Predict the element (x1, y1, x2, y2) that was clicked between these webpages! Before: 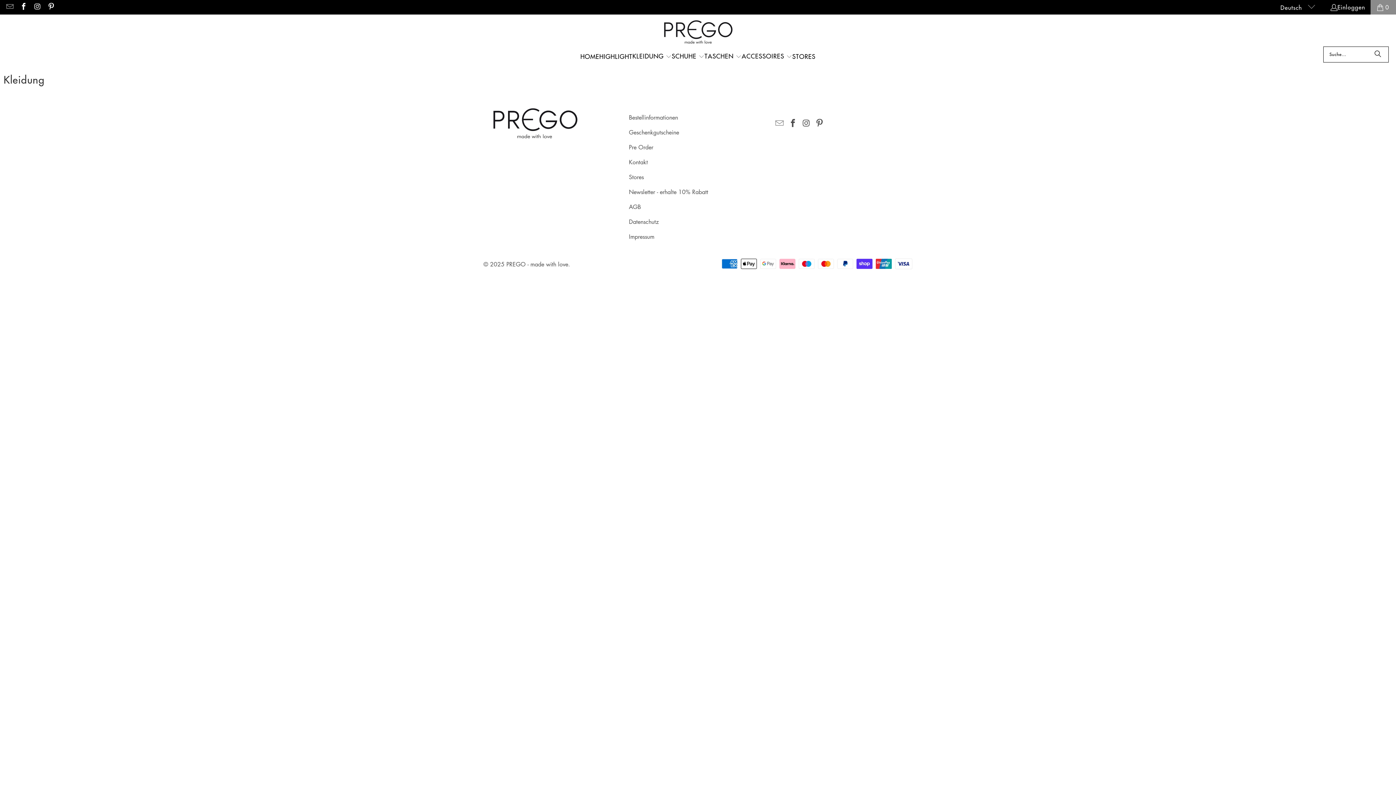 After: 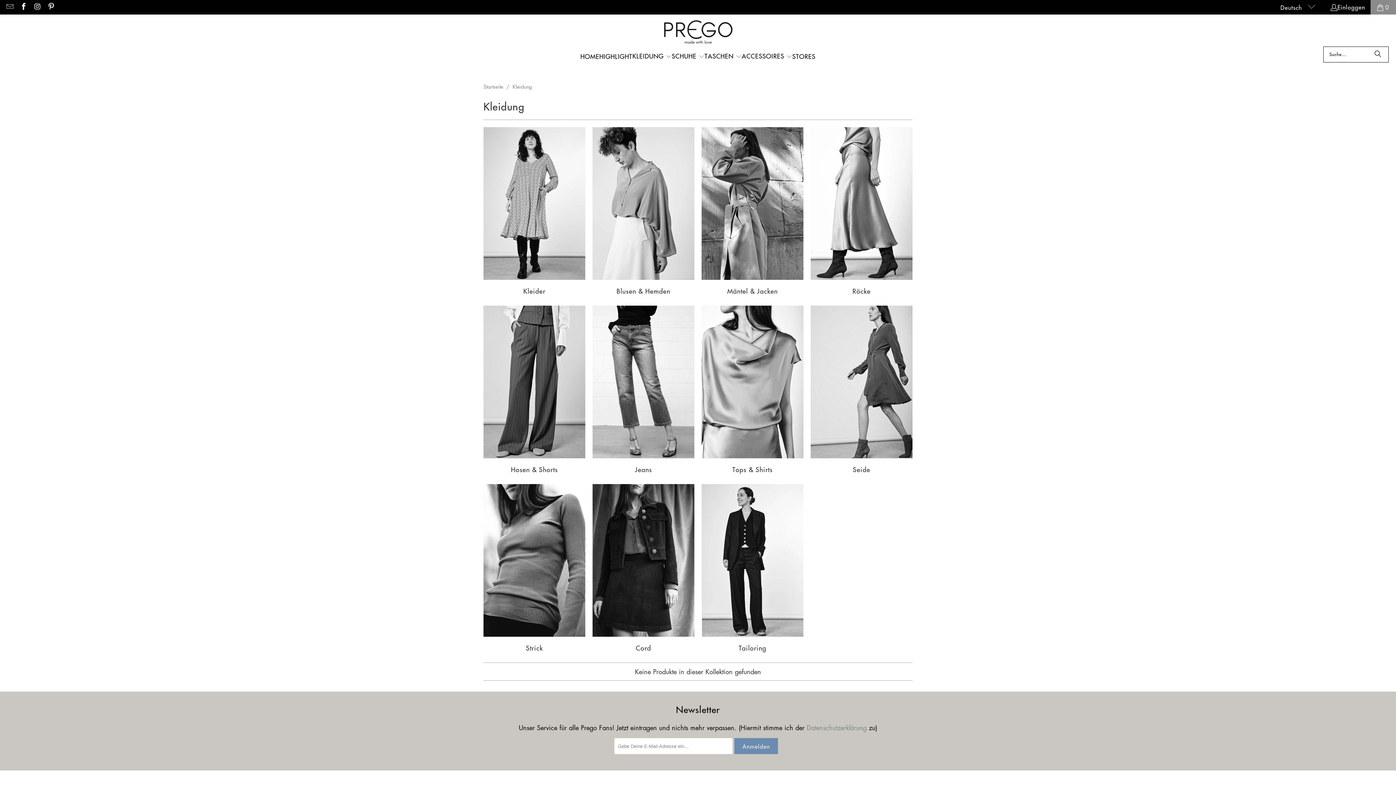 Action: bbox: (632, 46, 671, 66) label: KLEIDUNG 